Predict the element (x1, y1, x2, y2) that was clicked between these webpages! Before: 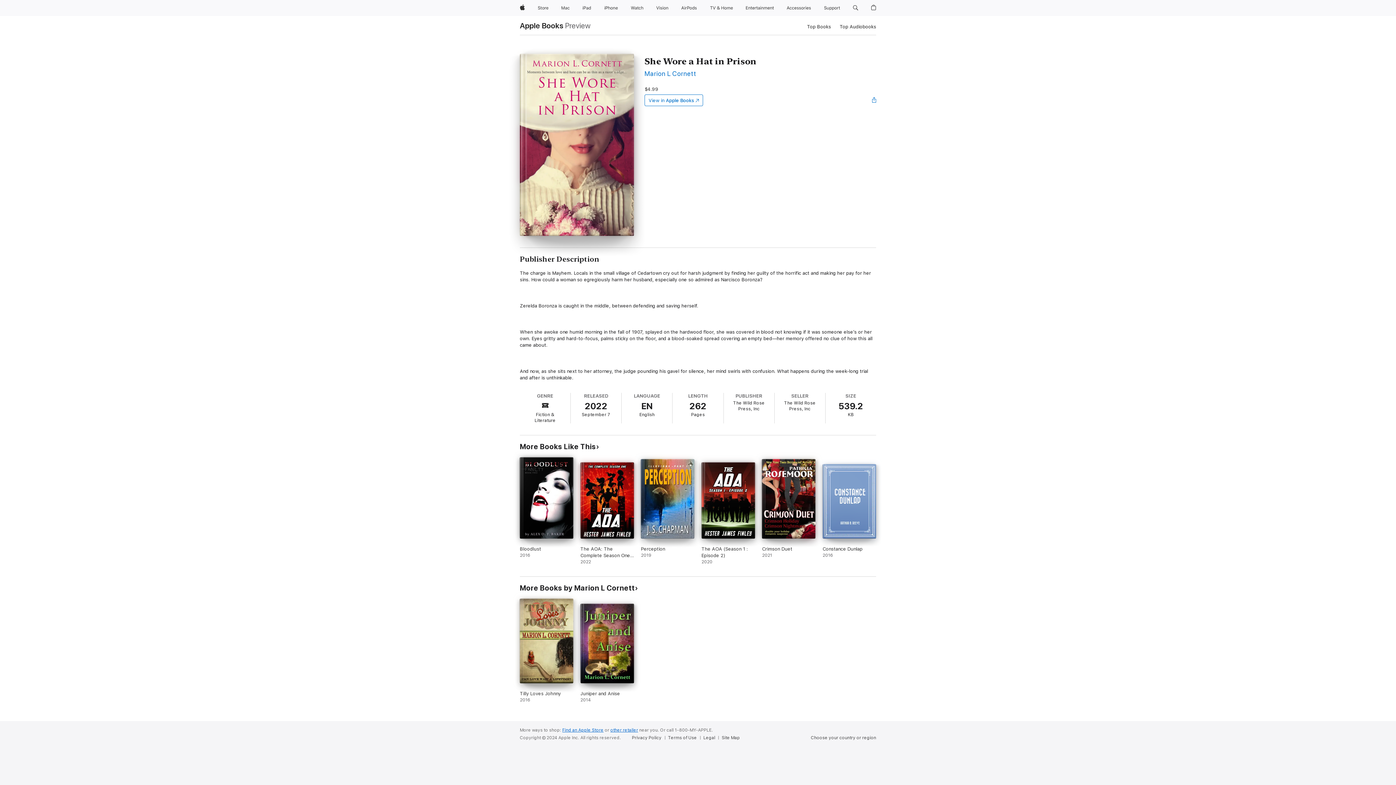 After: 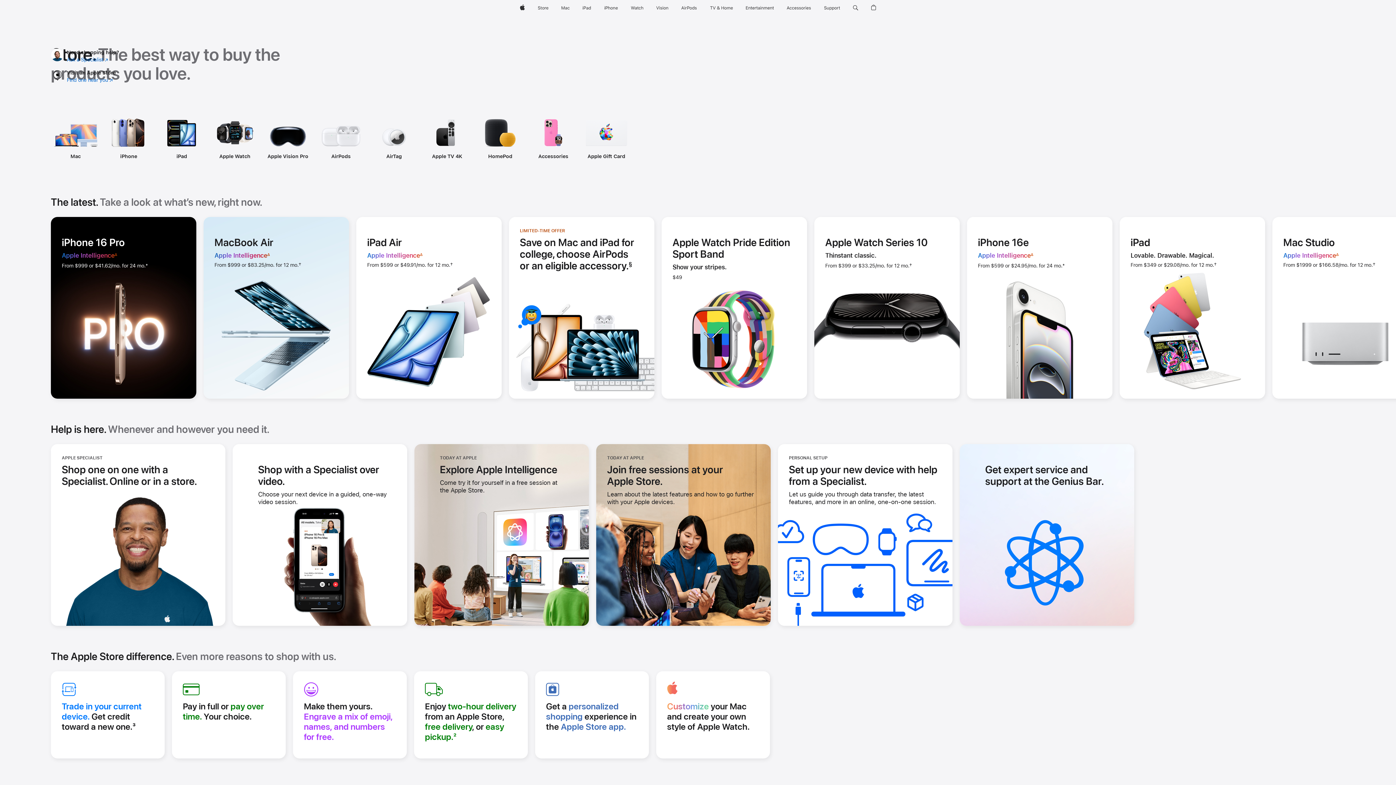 Action: label: Store bbox: (534, 0, 551, 16)